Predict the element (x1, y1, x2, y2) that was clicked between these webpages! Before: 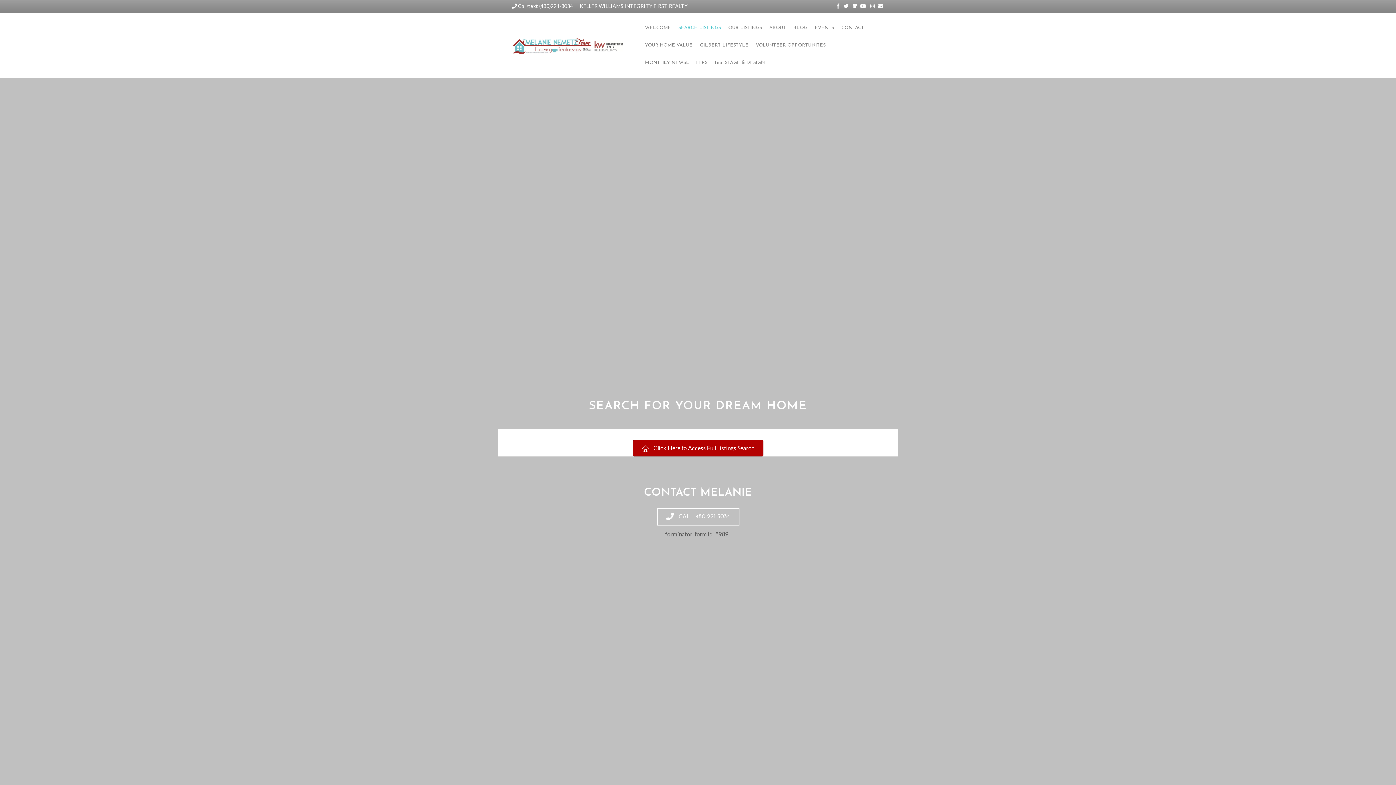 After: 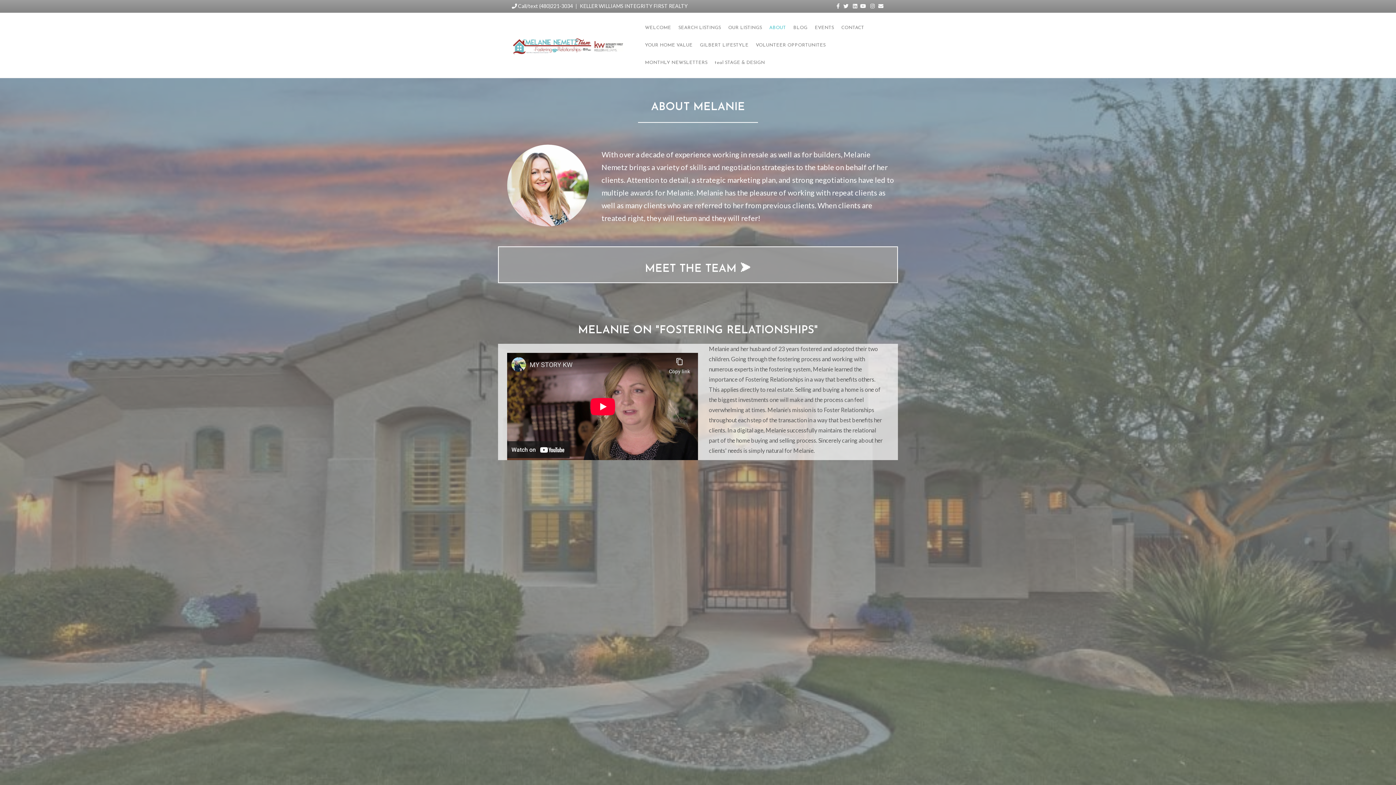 Action: label: ABOUT bbox: (765, 19, 789, 36)